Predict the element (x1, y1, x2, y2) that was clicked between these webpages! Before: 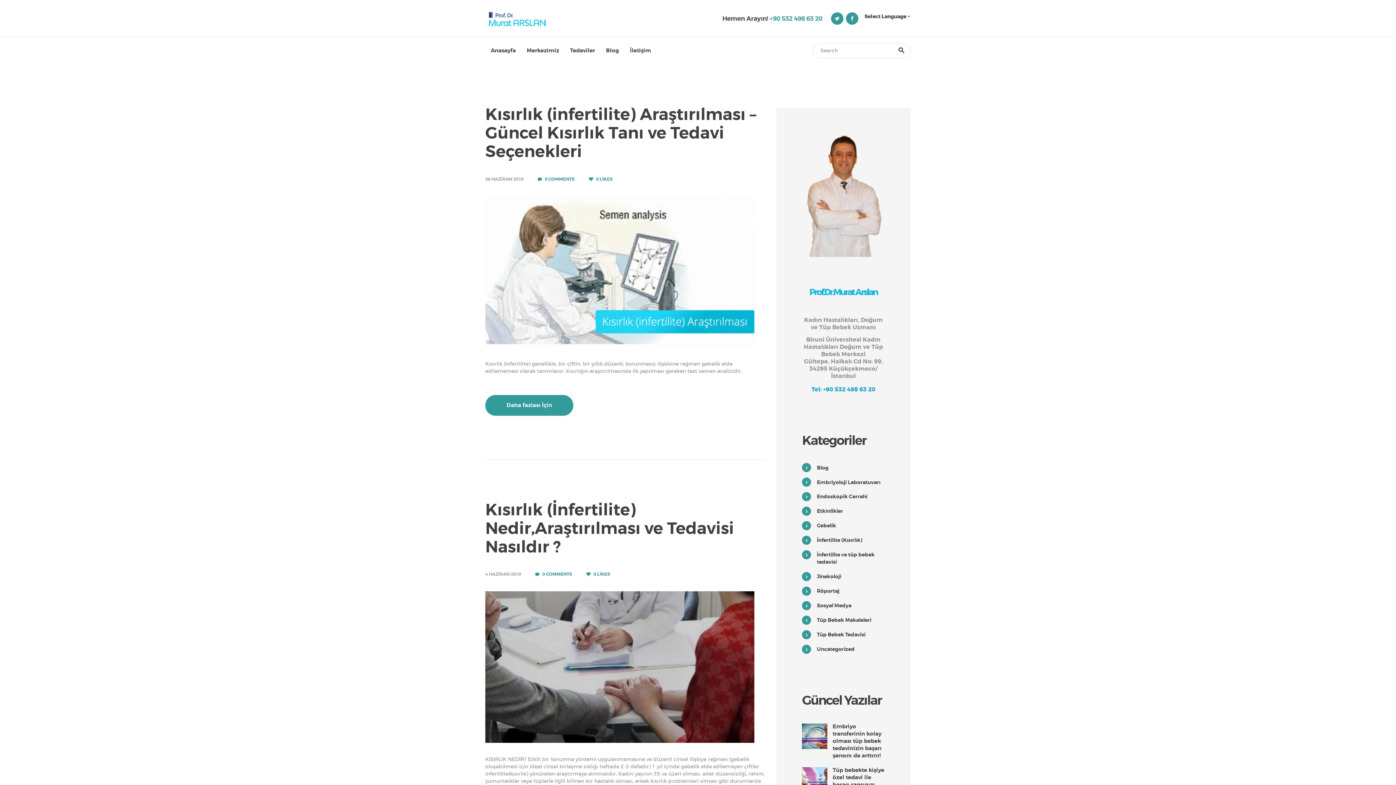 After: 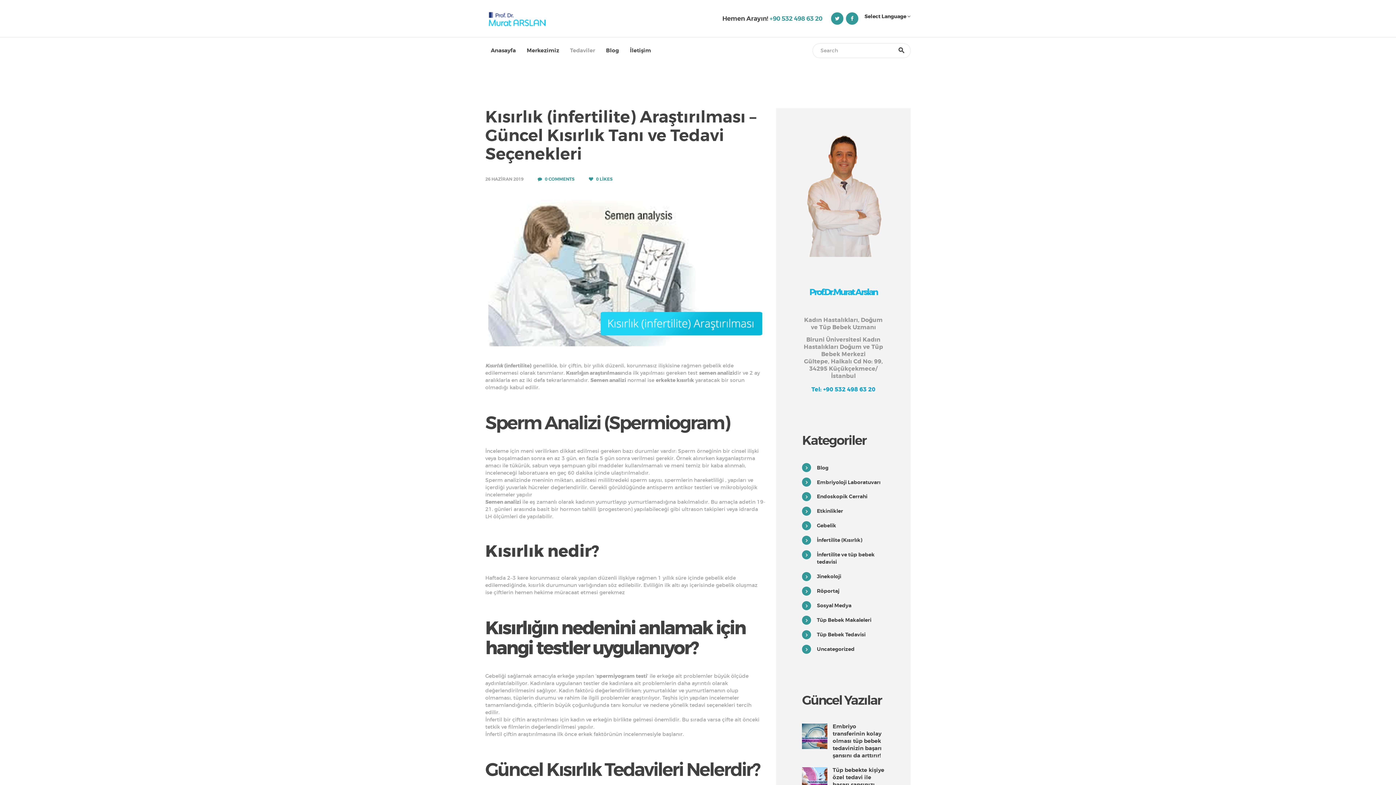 Action: bbox: (485, 196, 754, 347)